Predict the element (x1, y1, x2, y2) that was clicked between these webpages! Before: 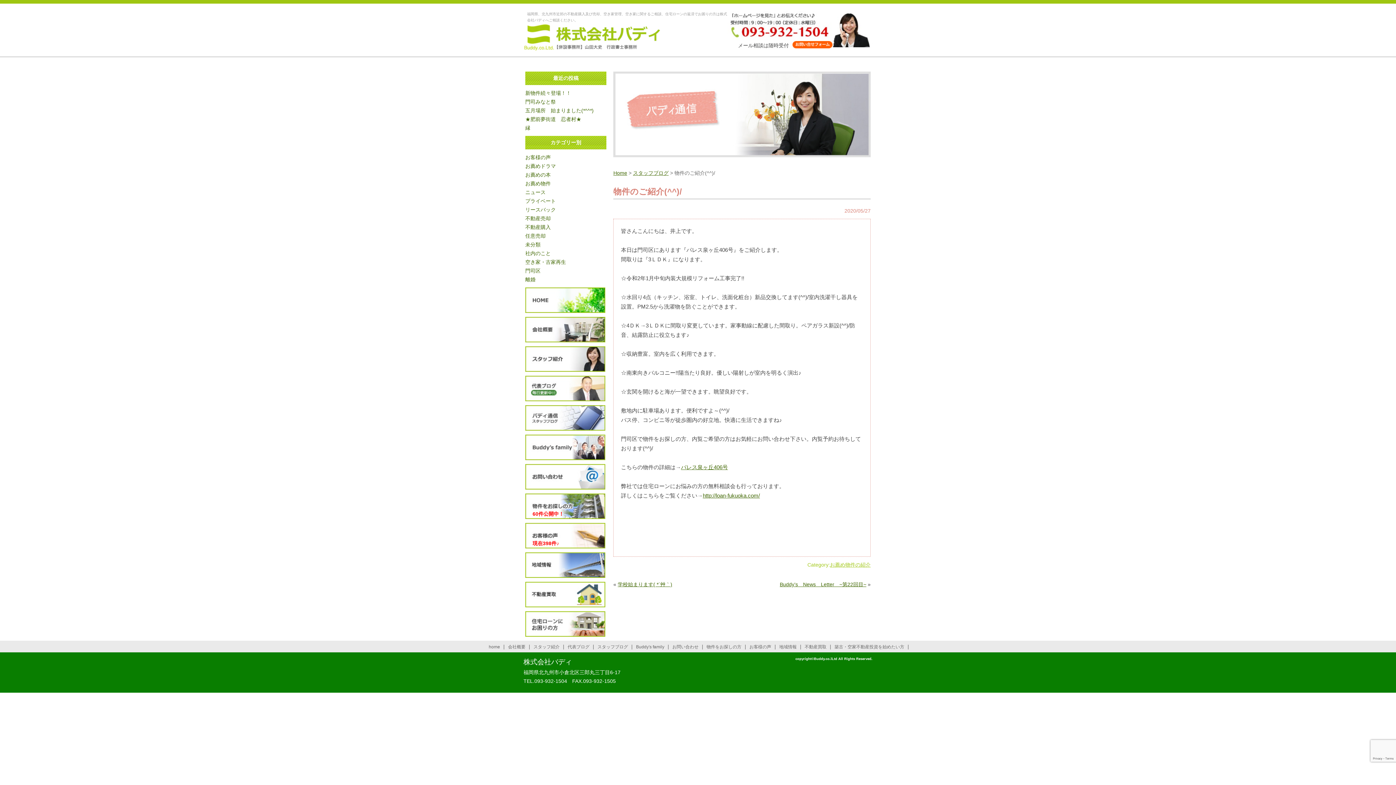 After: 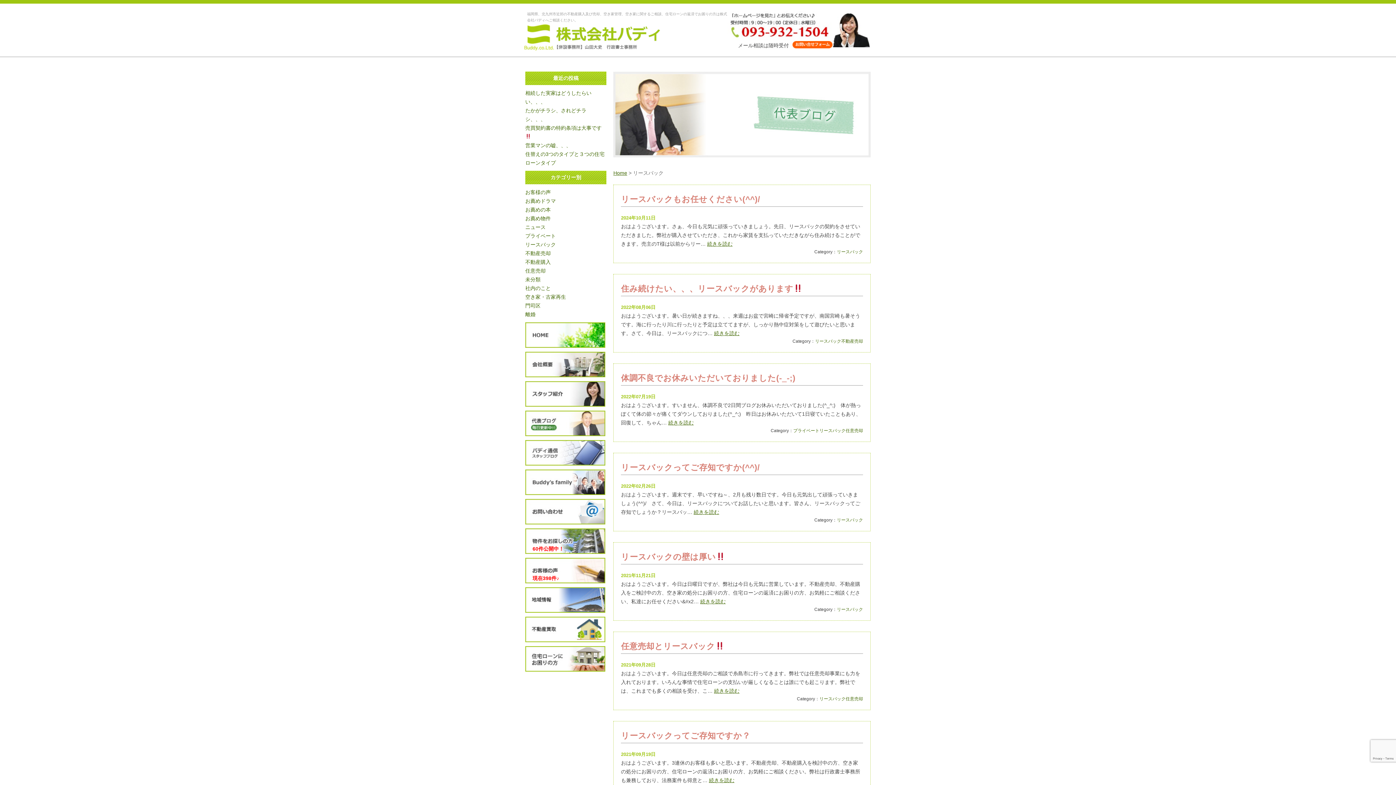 Action: bbox: (525, 206, 556, 212) label: リースバック